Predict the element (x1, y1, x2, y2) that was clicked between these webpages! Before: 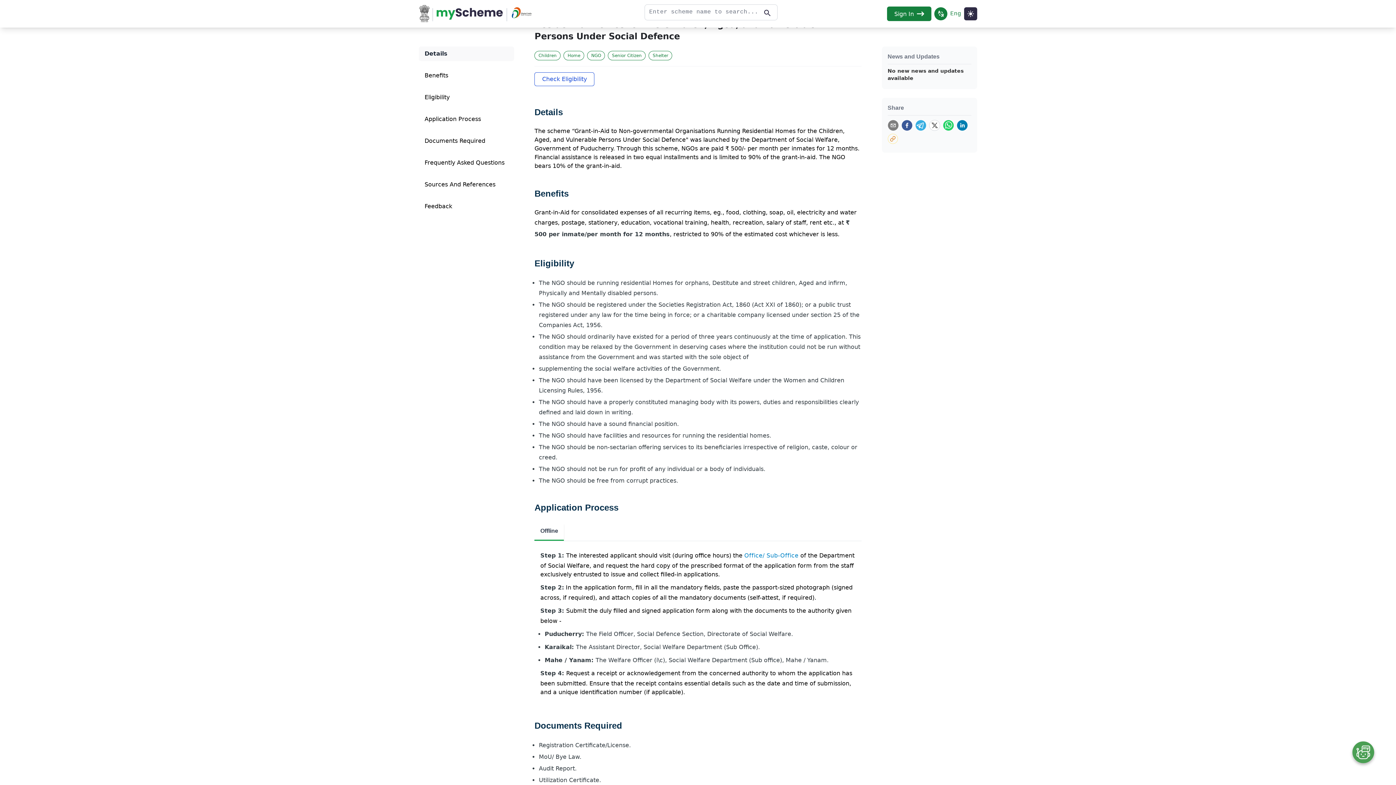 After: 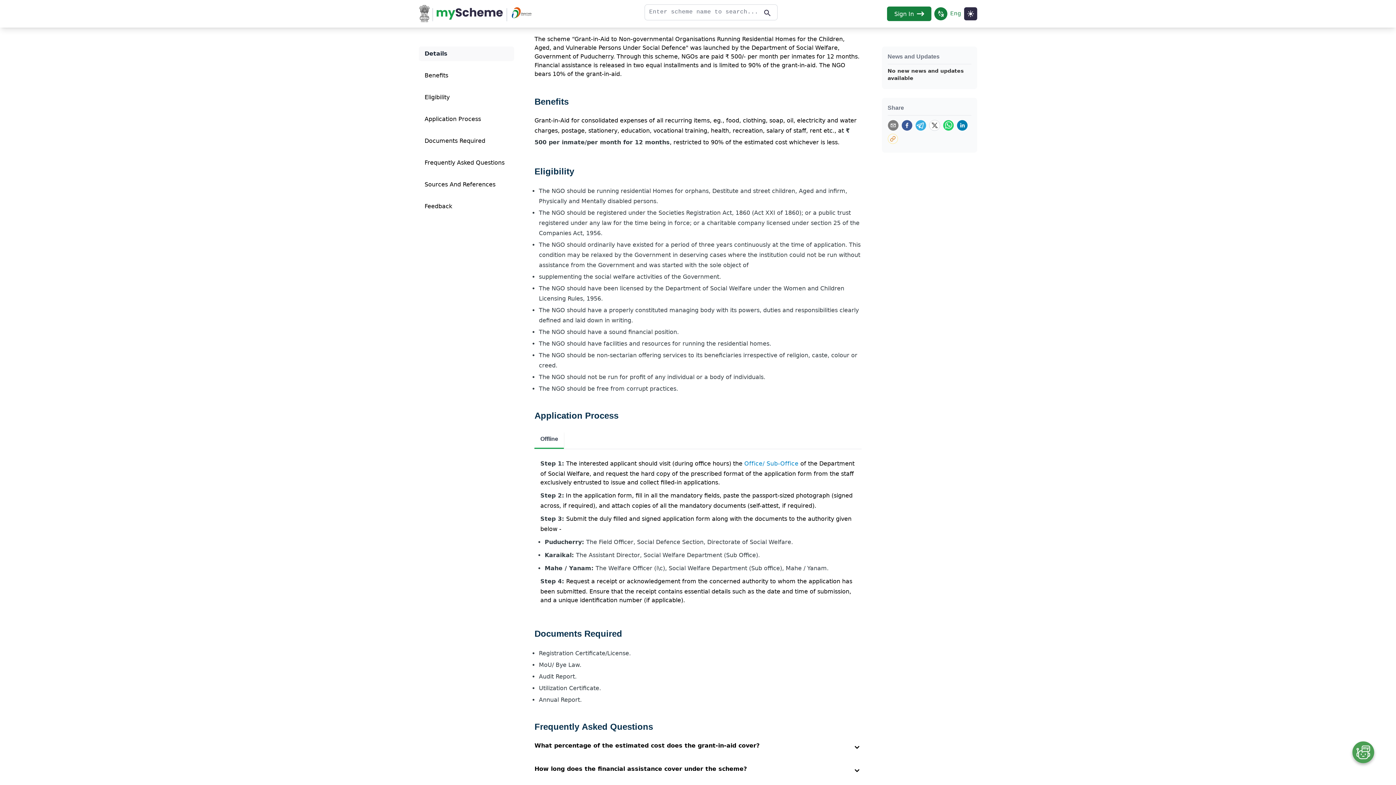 Action: label: Details bbox: (534, 83, 861, 95)